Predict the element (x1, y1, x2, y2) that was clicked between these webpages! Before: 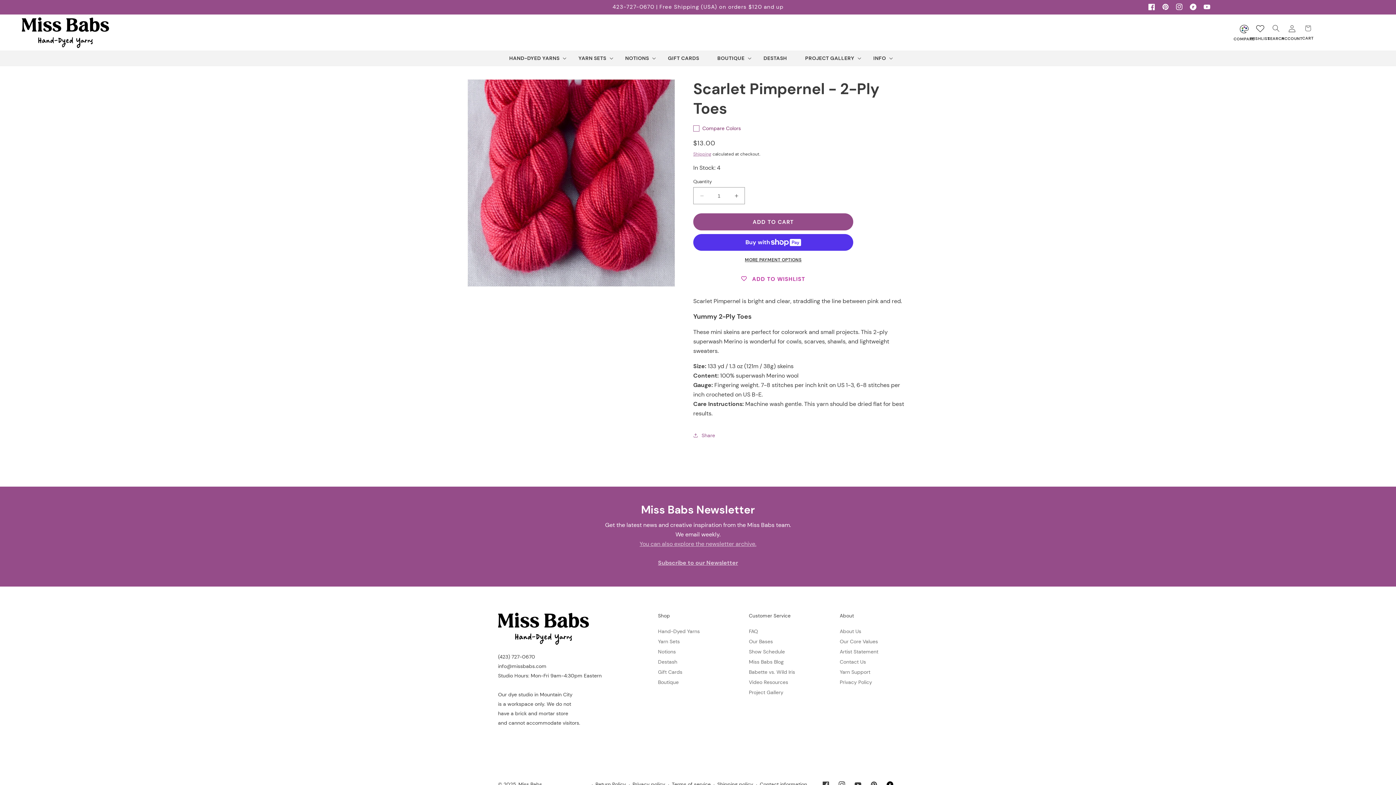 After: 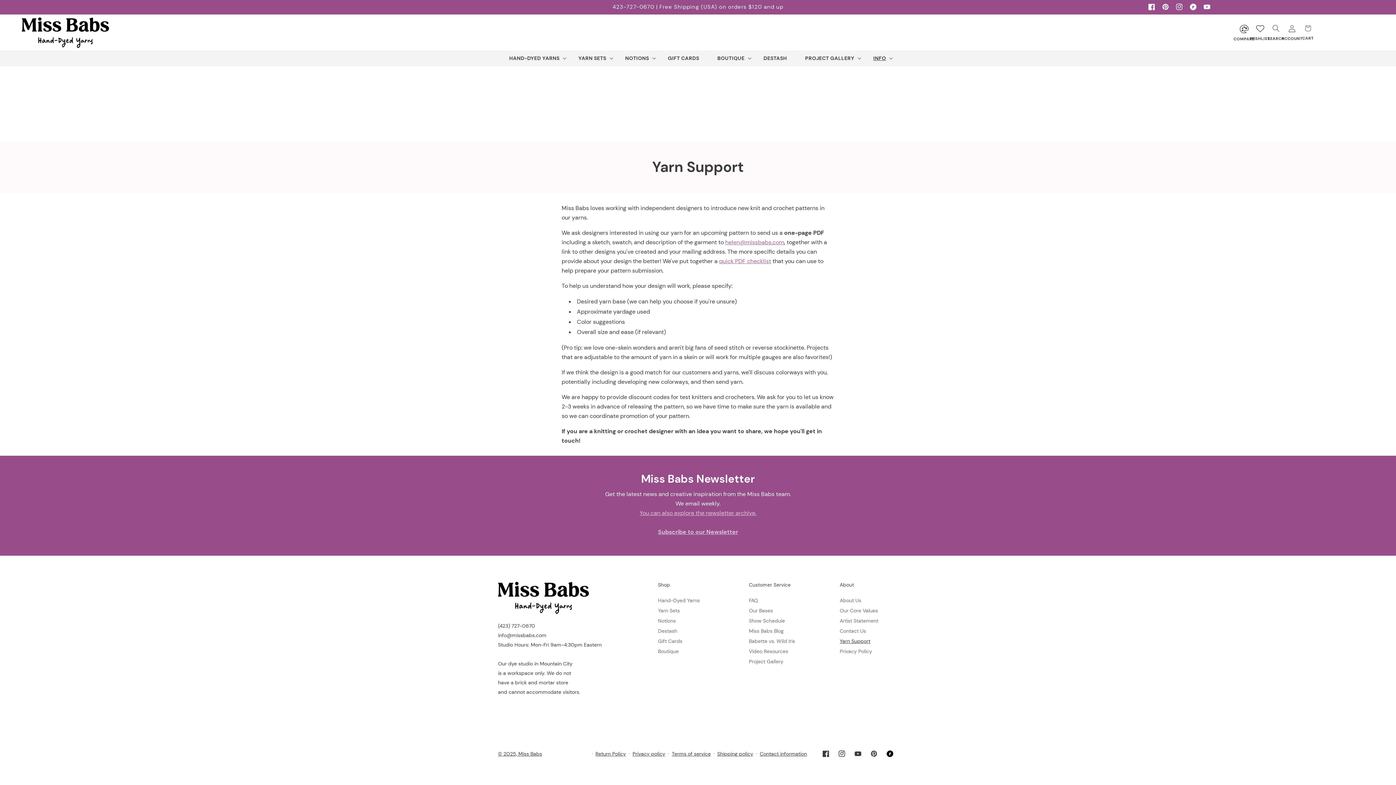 Action: bbox: (840, 668, 870, 677) label: Yarn Support
 Footer